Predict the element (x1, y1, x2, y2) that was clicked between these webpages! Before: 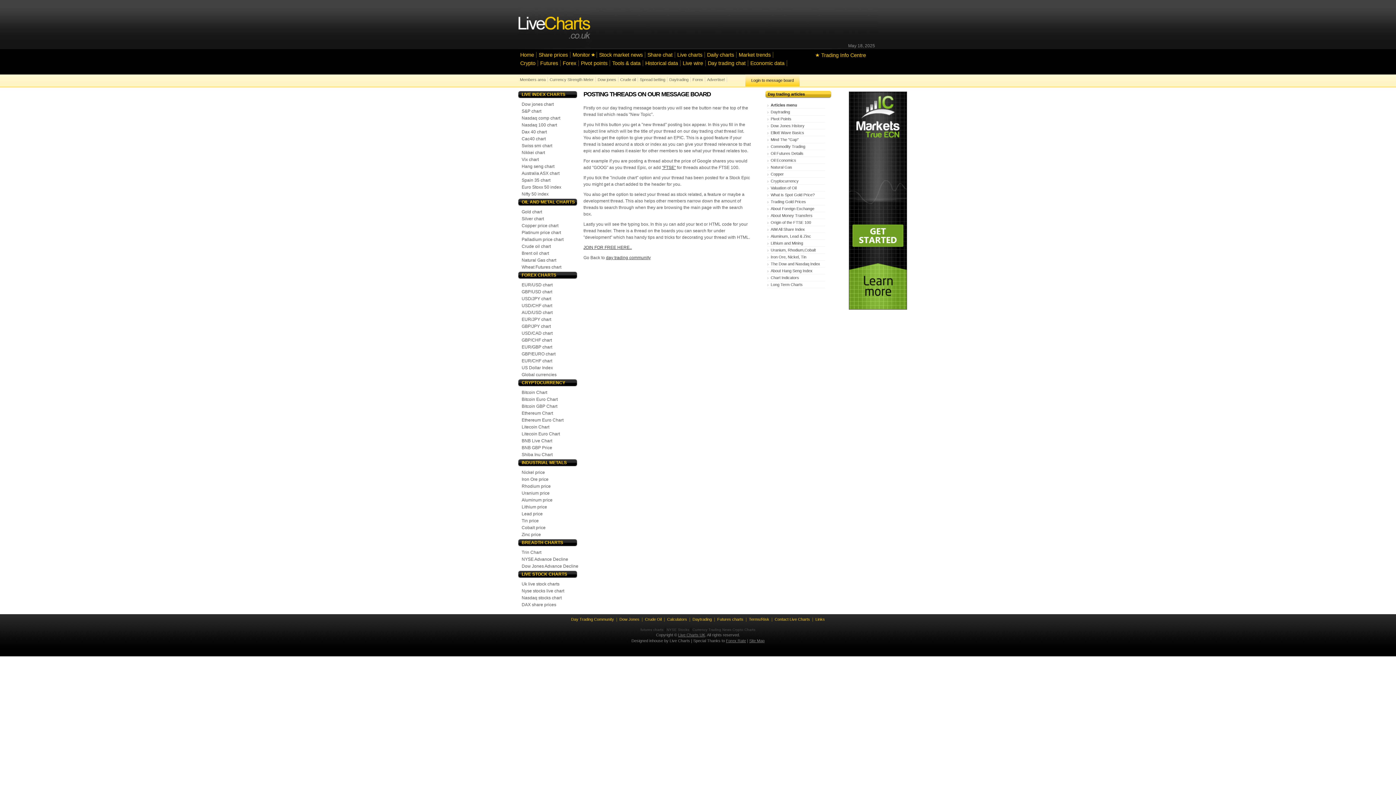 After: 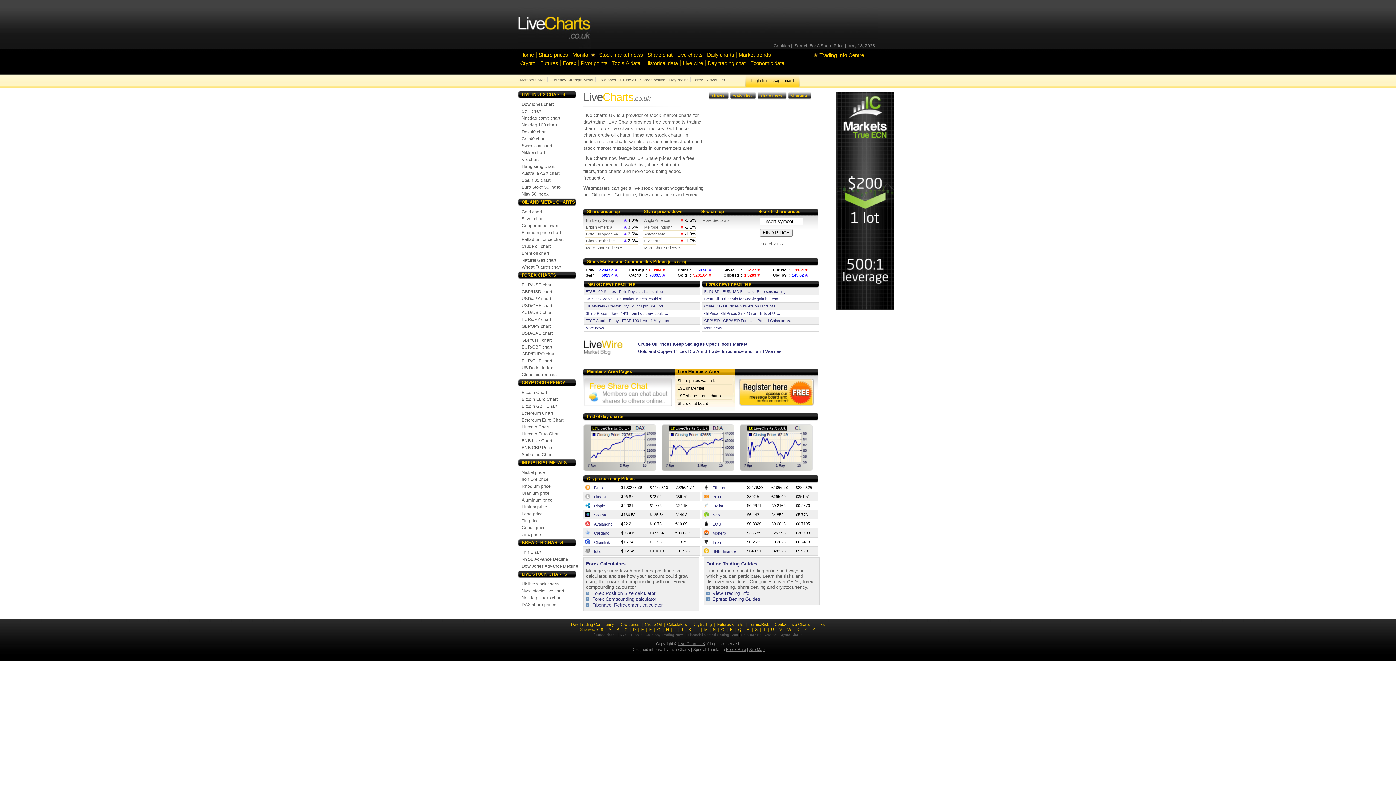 Action: bbox: (678, 633, 705, 637) label: Live Charts UK